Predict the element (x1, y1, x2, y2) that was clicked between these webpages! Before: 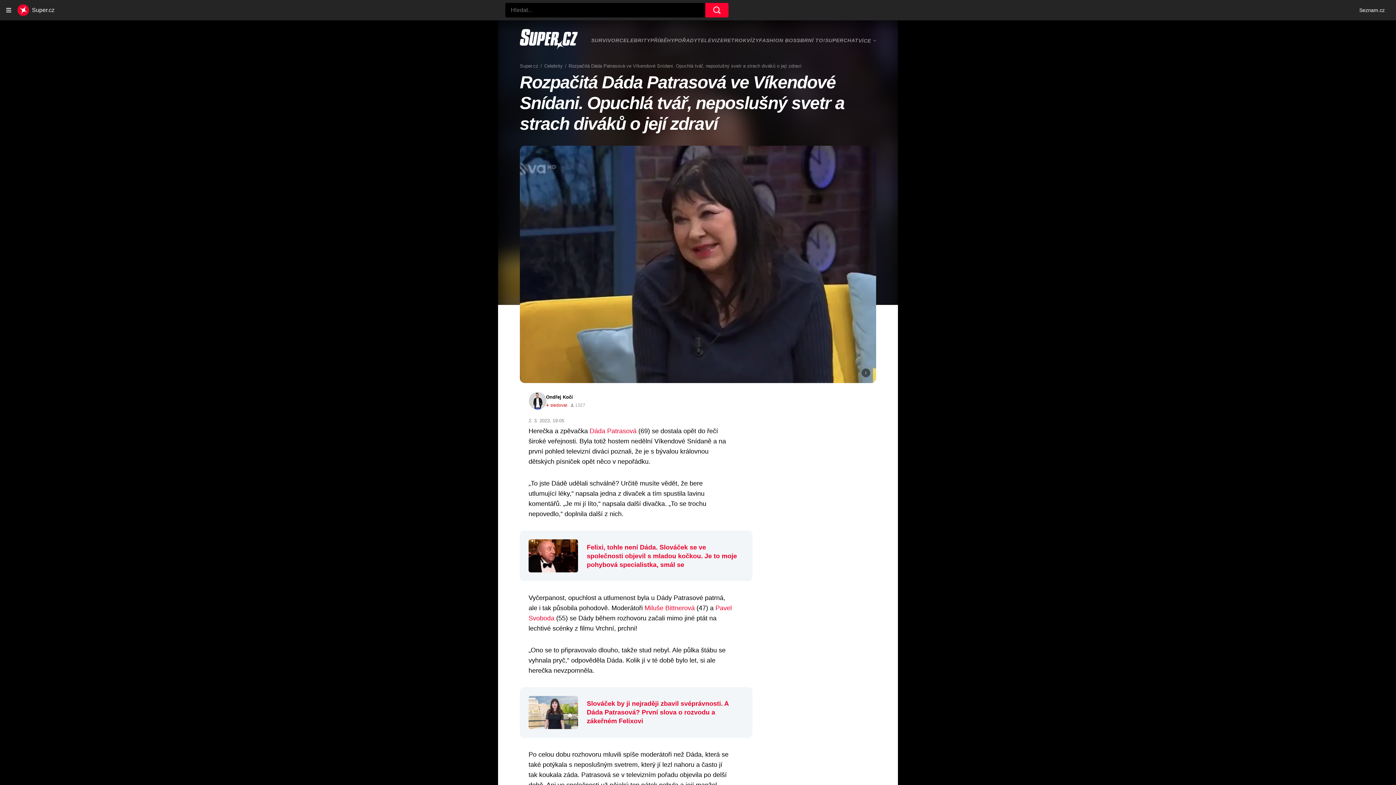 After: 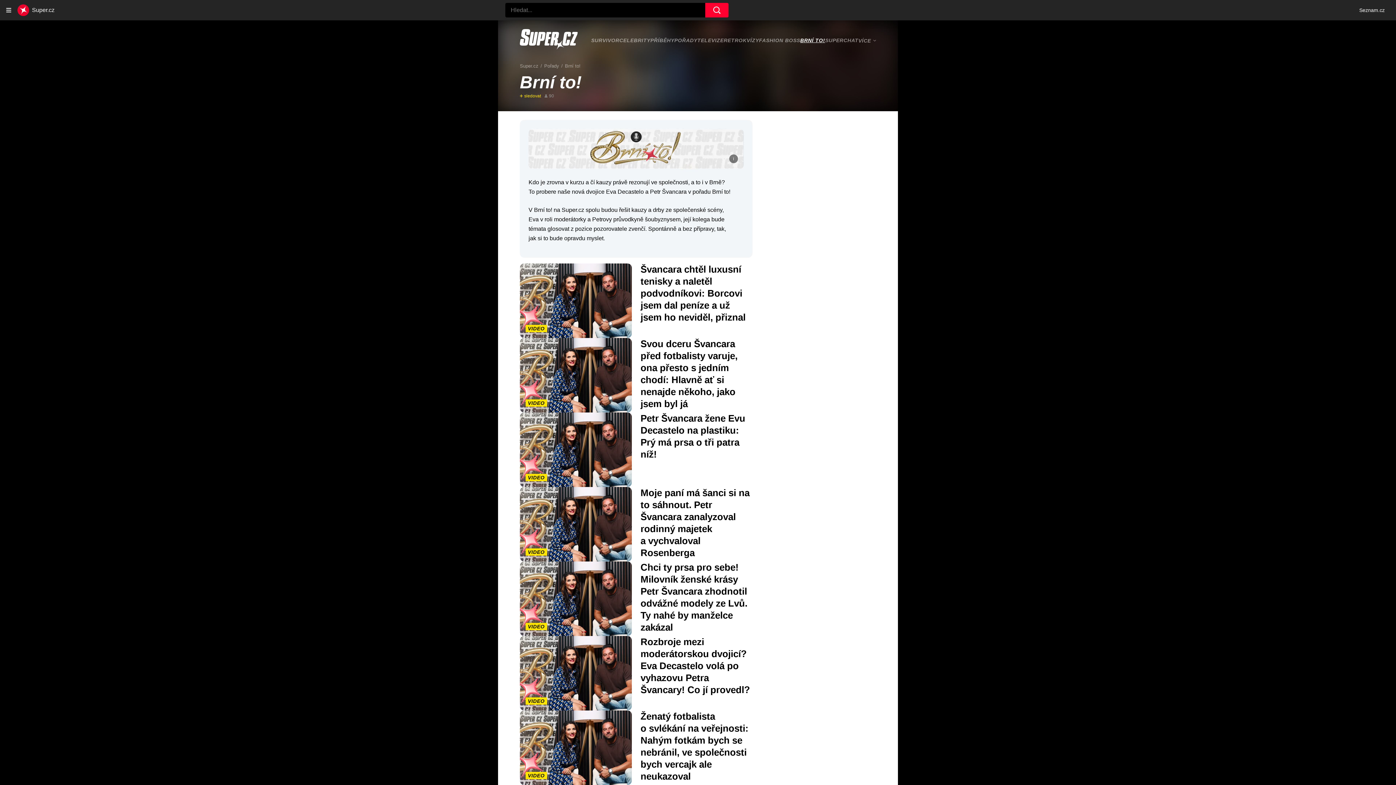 Action: label: BRNÍ TO! bbox: (800, 37, 825, 43)